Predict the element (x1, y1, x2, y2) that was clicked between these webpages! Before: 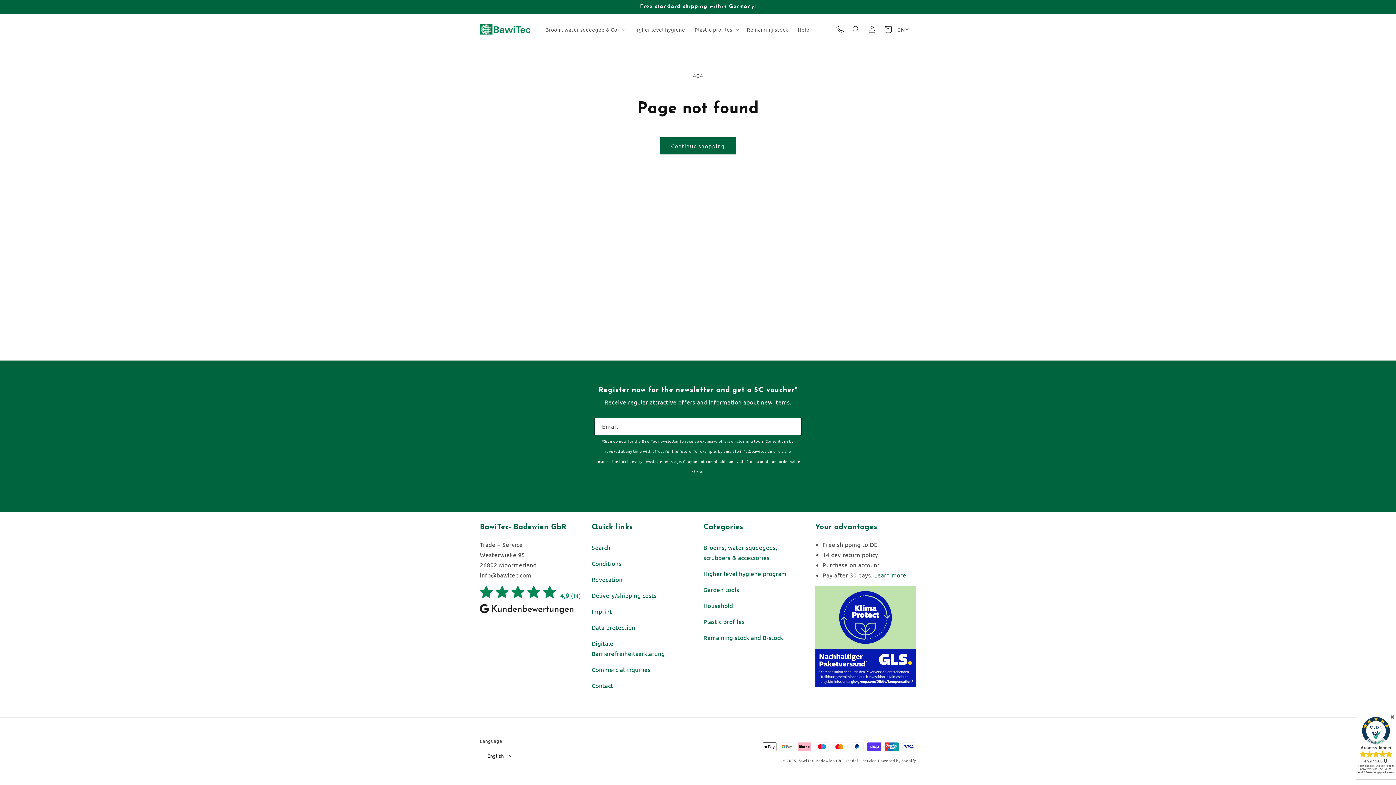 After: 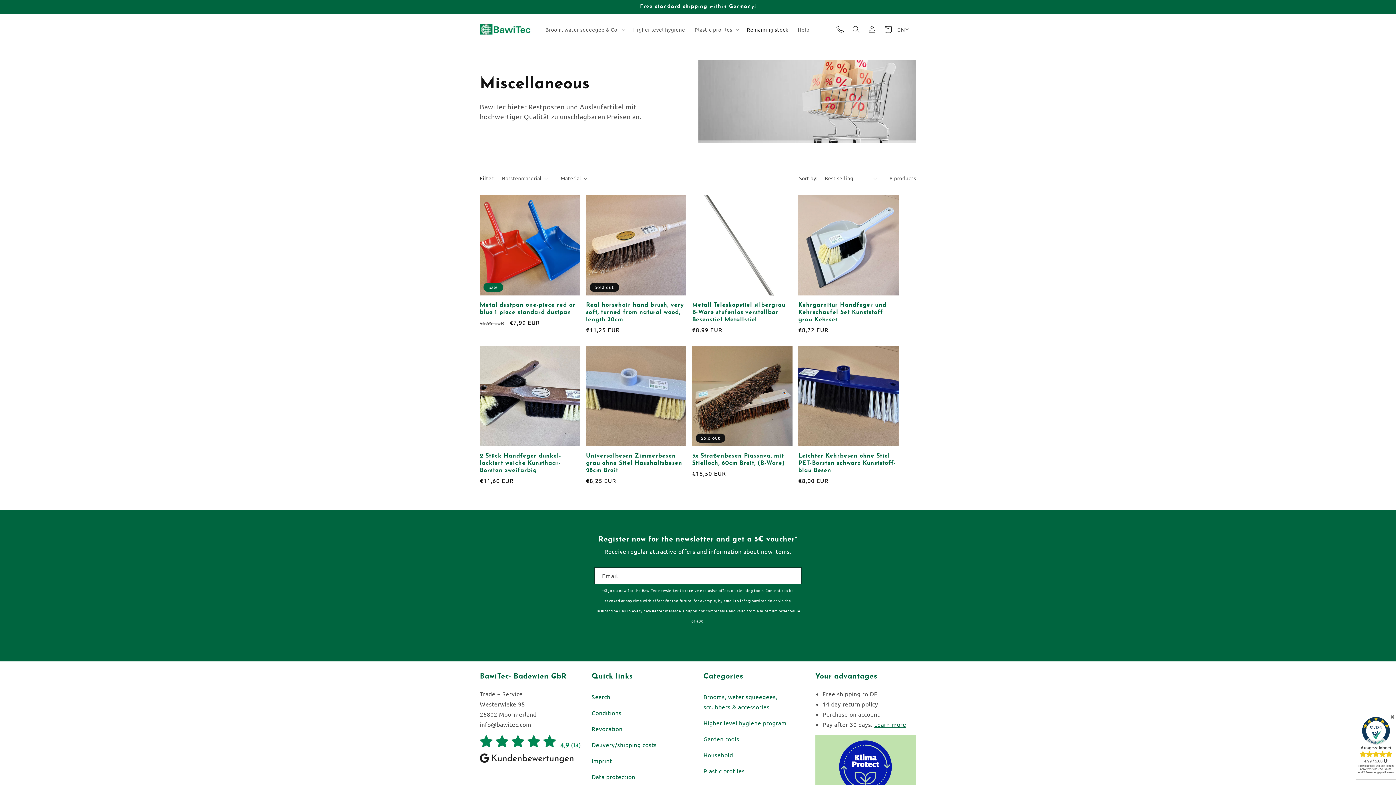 Action: bbox: (703, 629, 783, 645) label: Remaining stock and B-stock